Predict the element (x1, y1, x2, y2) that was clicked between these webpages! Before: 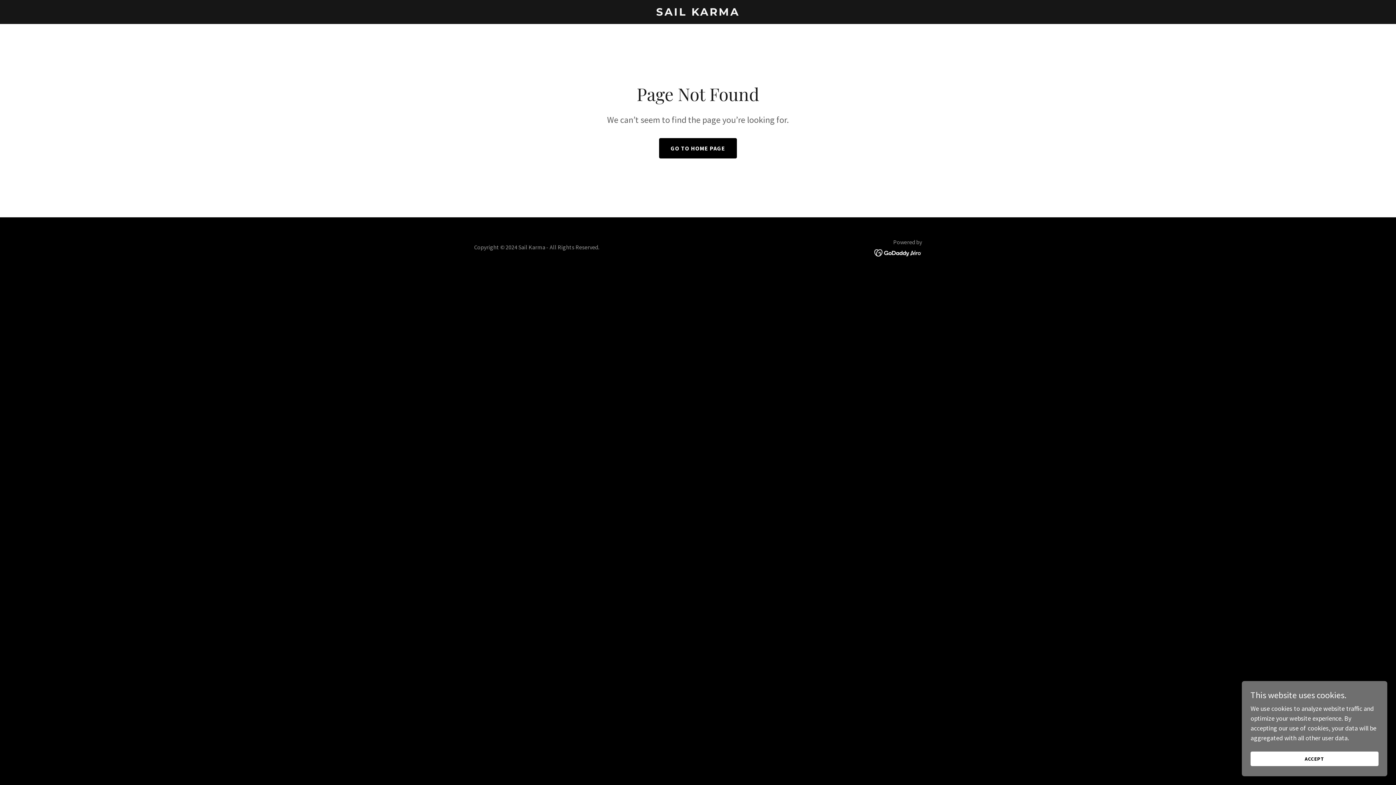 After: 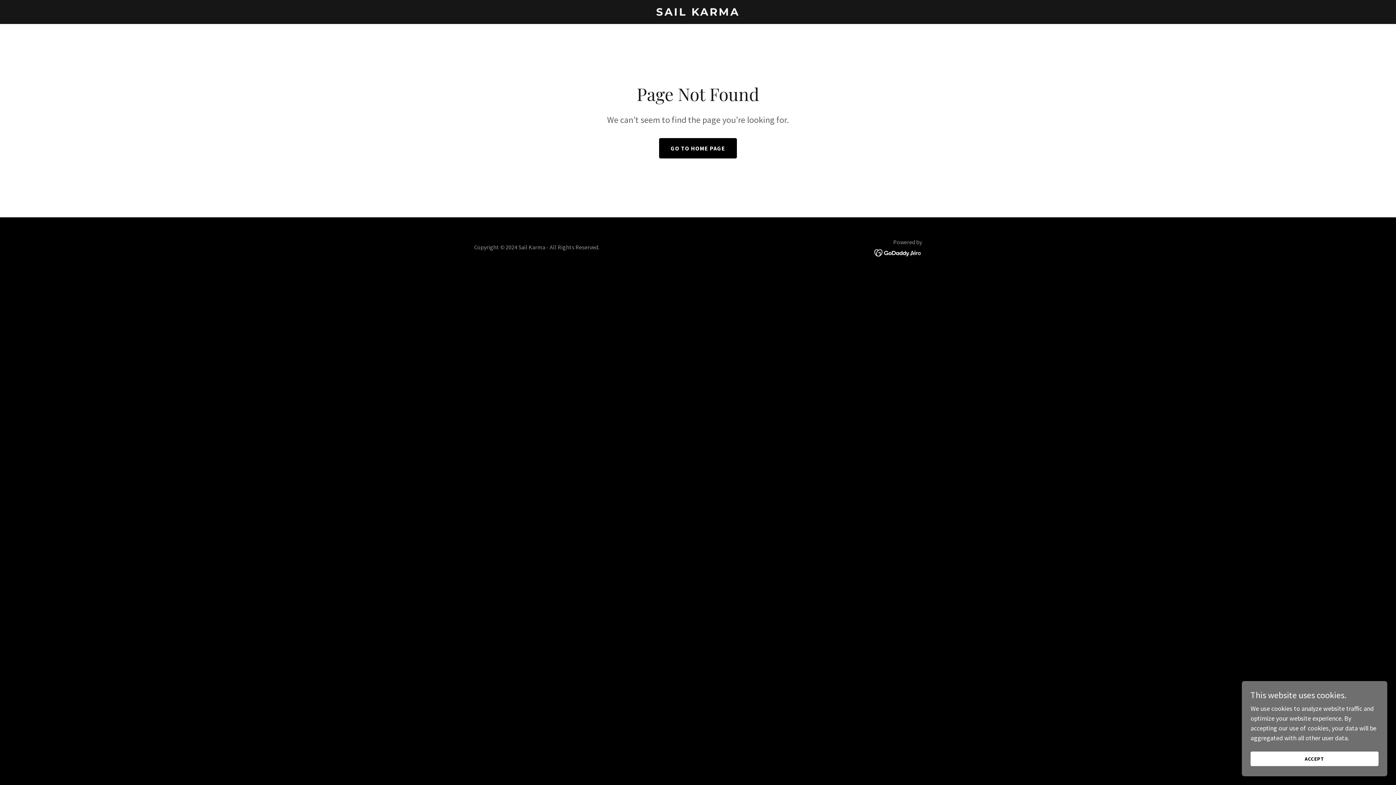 Action: bbox: (874, 248, 922, 256)